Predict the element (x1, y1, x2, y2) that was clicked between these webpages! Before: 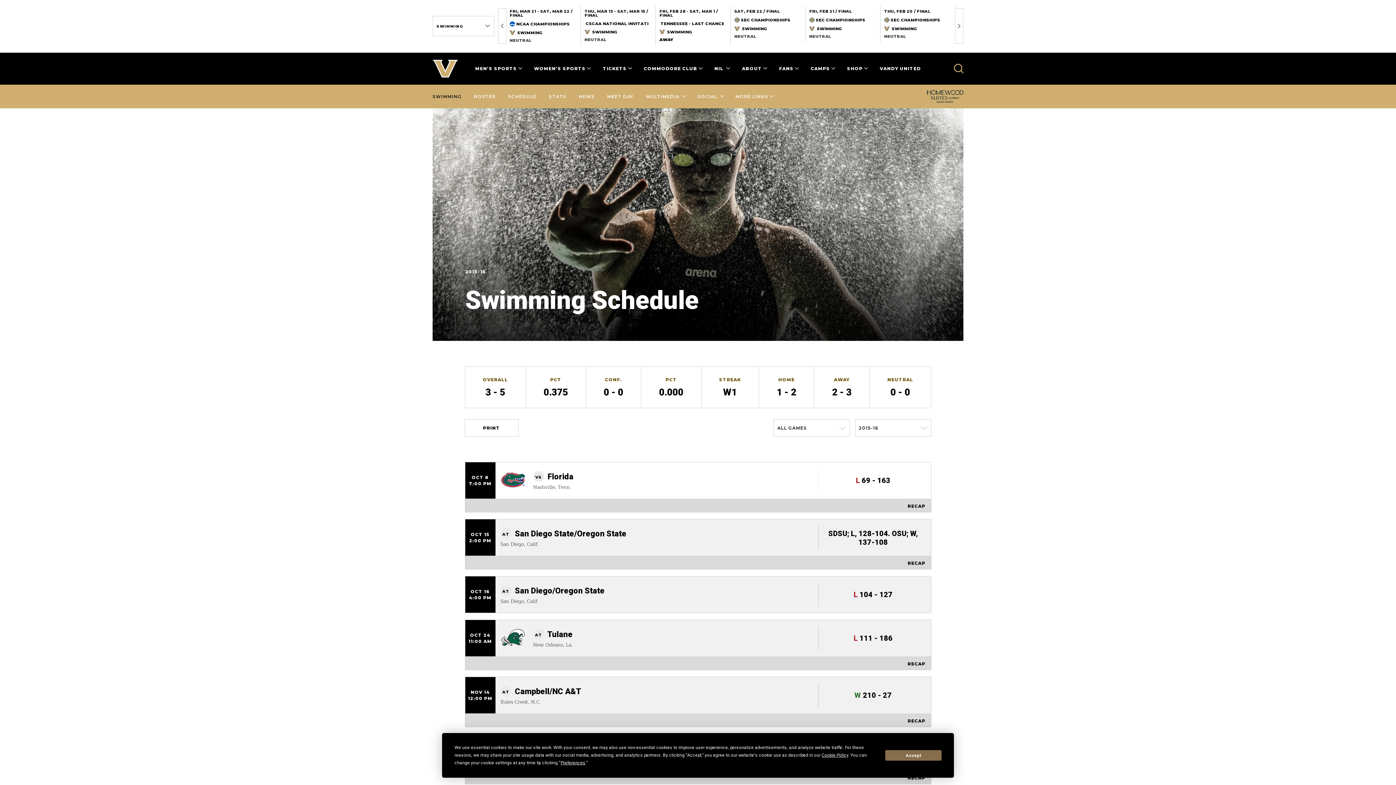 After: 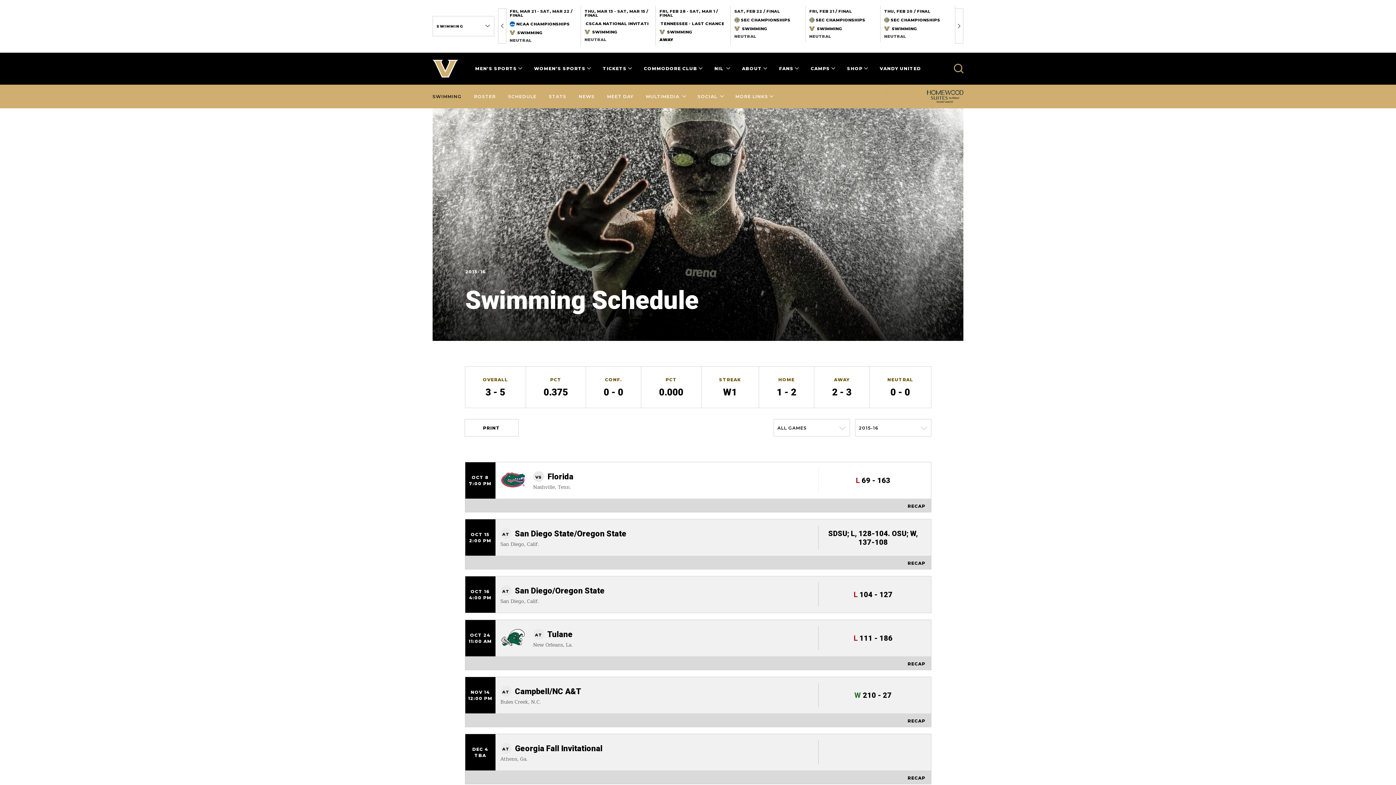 Action: label: Accept bbox: (885, 750, 941, 761)